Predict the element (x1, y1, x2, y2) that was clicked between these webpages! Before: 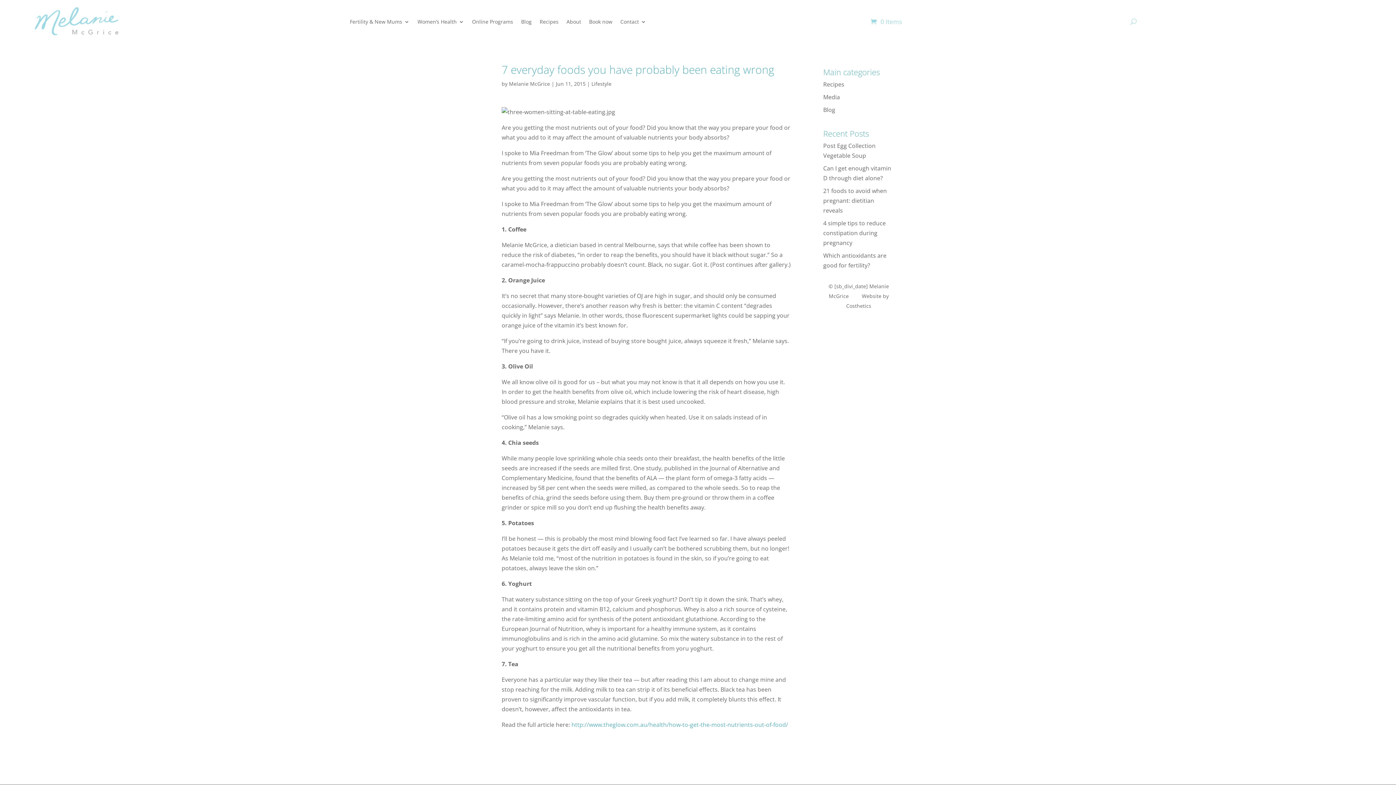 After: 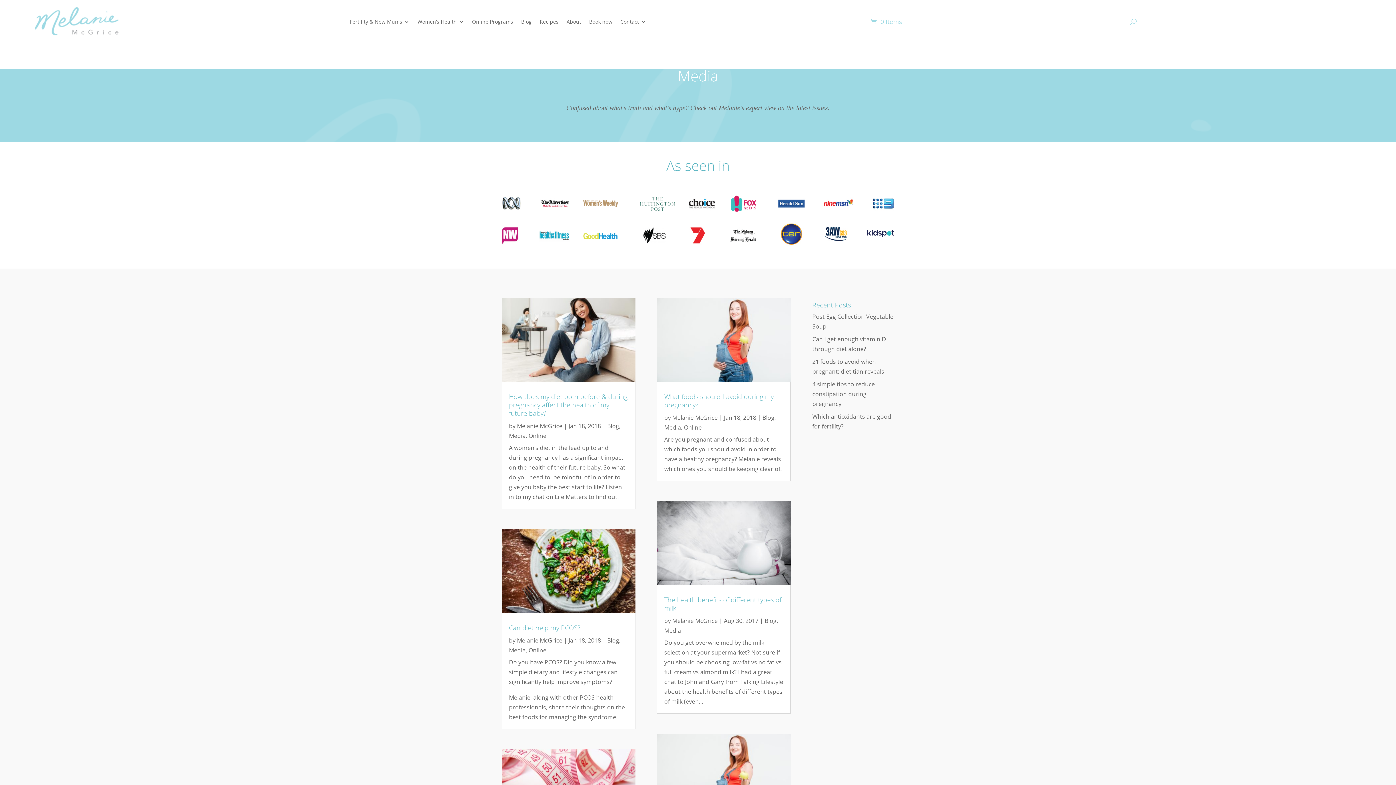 Action: label: Media bbox: (823, 93, 840, 101)